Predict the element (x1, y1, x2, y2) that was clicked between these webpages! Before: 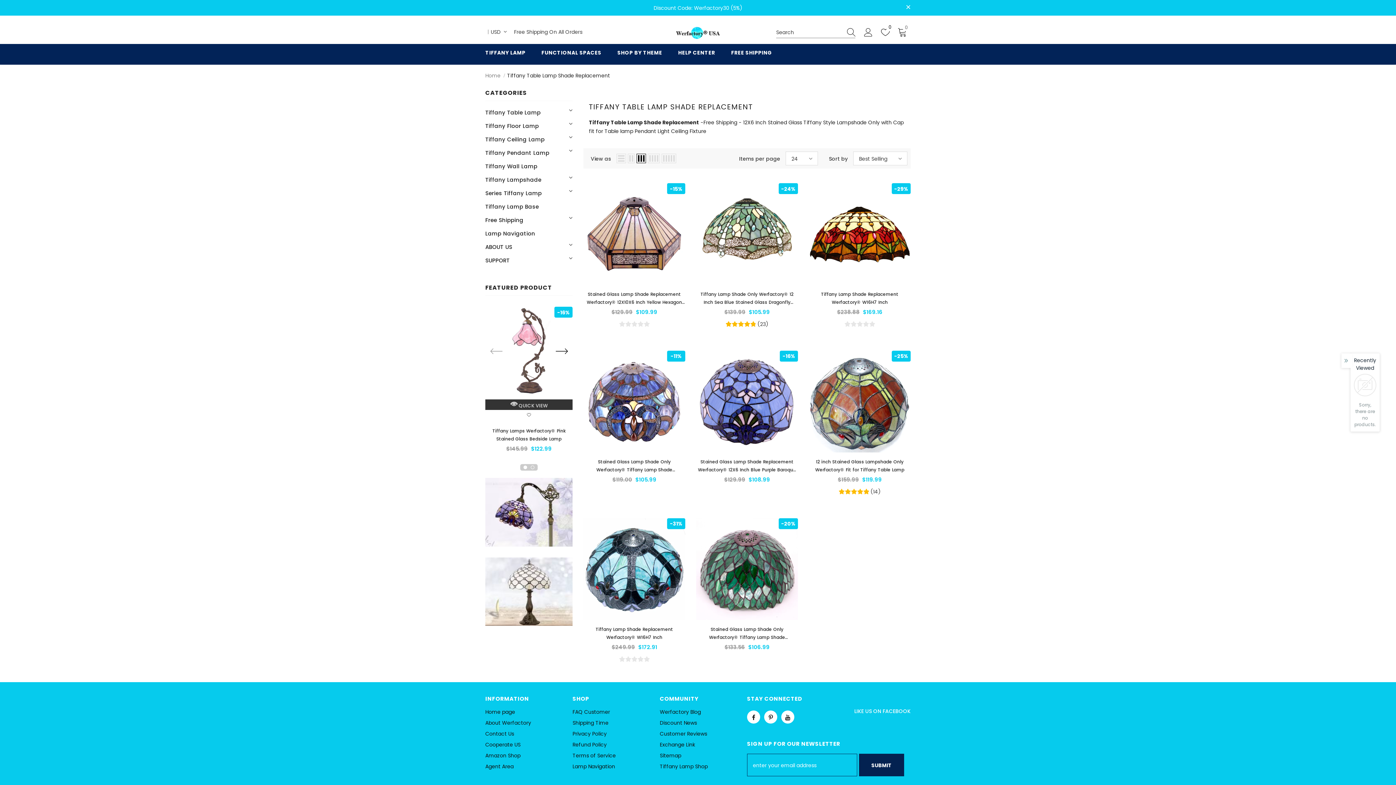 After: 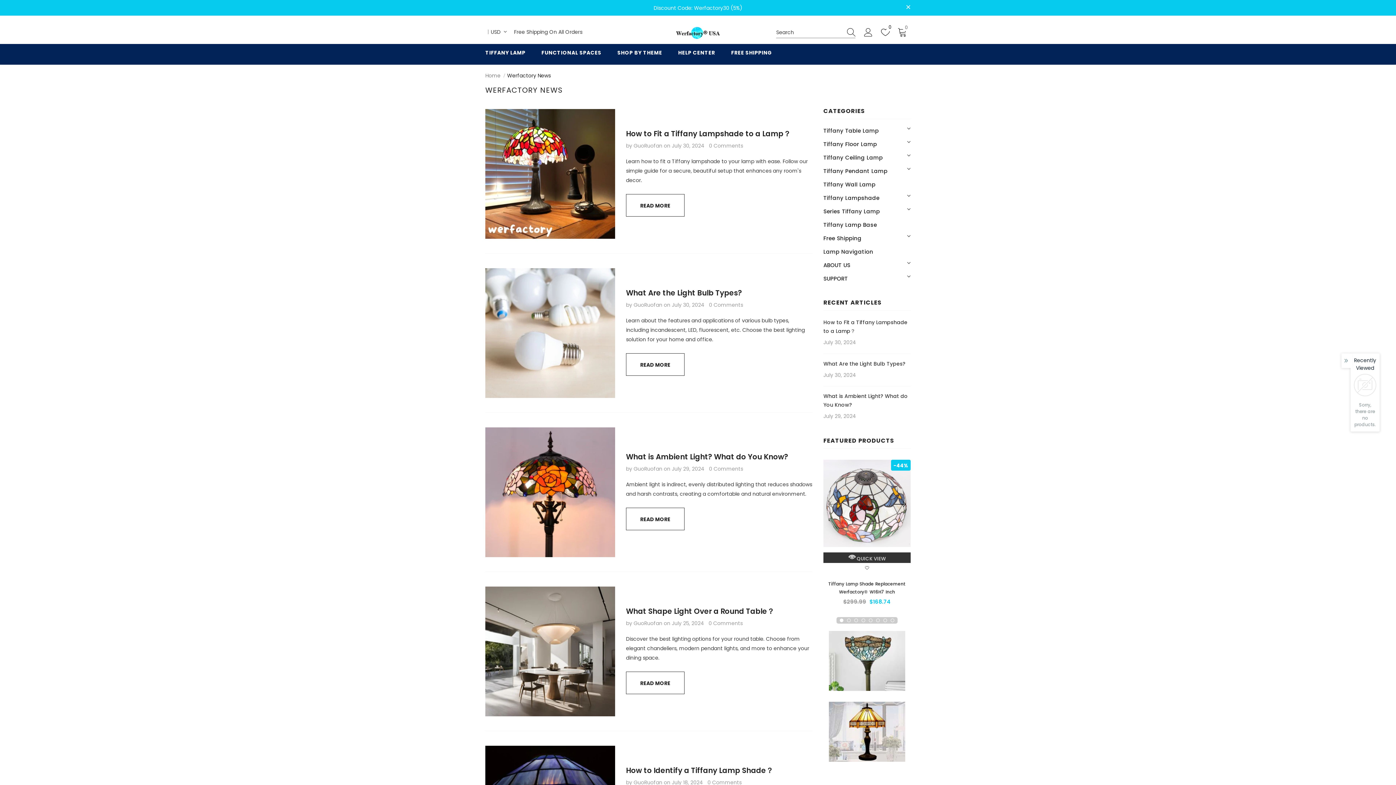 Action: bbox: (660, 706, 701, 717) label: Werfactory Blog